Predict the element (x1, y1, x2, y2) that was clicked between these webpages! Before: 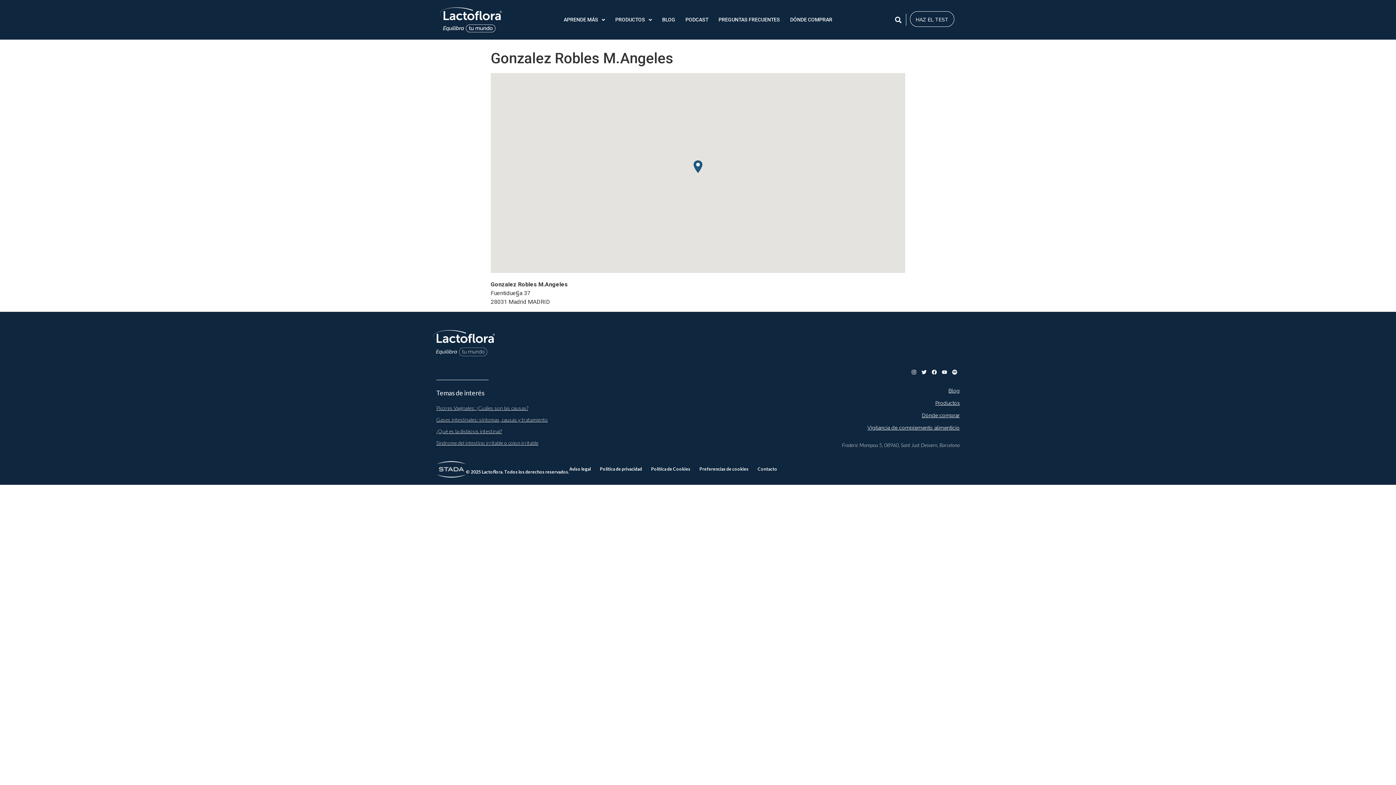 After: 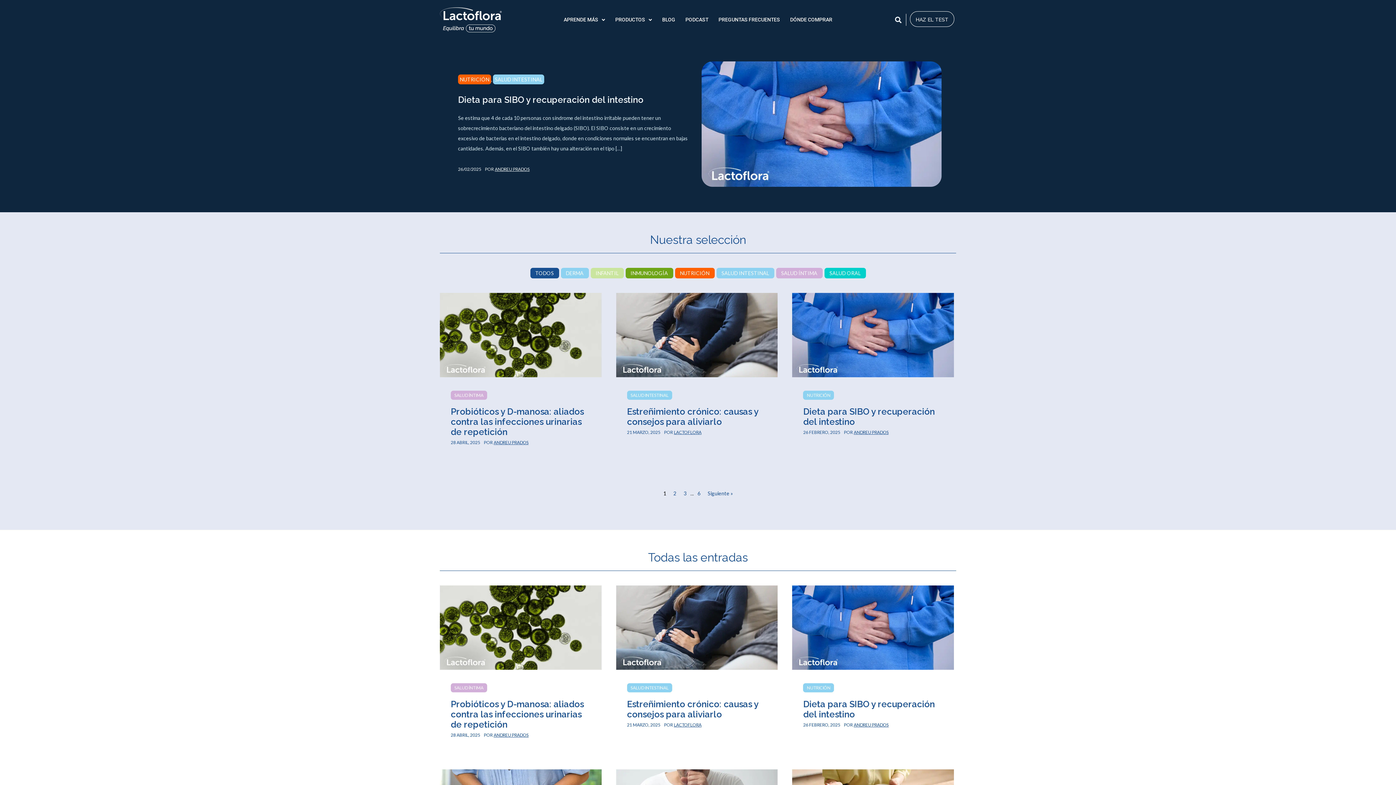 Action: label: BLOG bbox: (658, 12, 679, 27)